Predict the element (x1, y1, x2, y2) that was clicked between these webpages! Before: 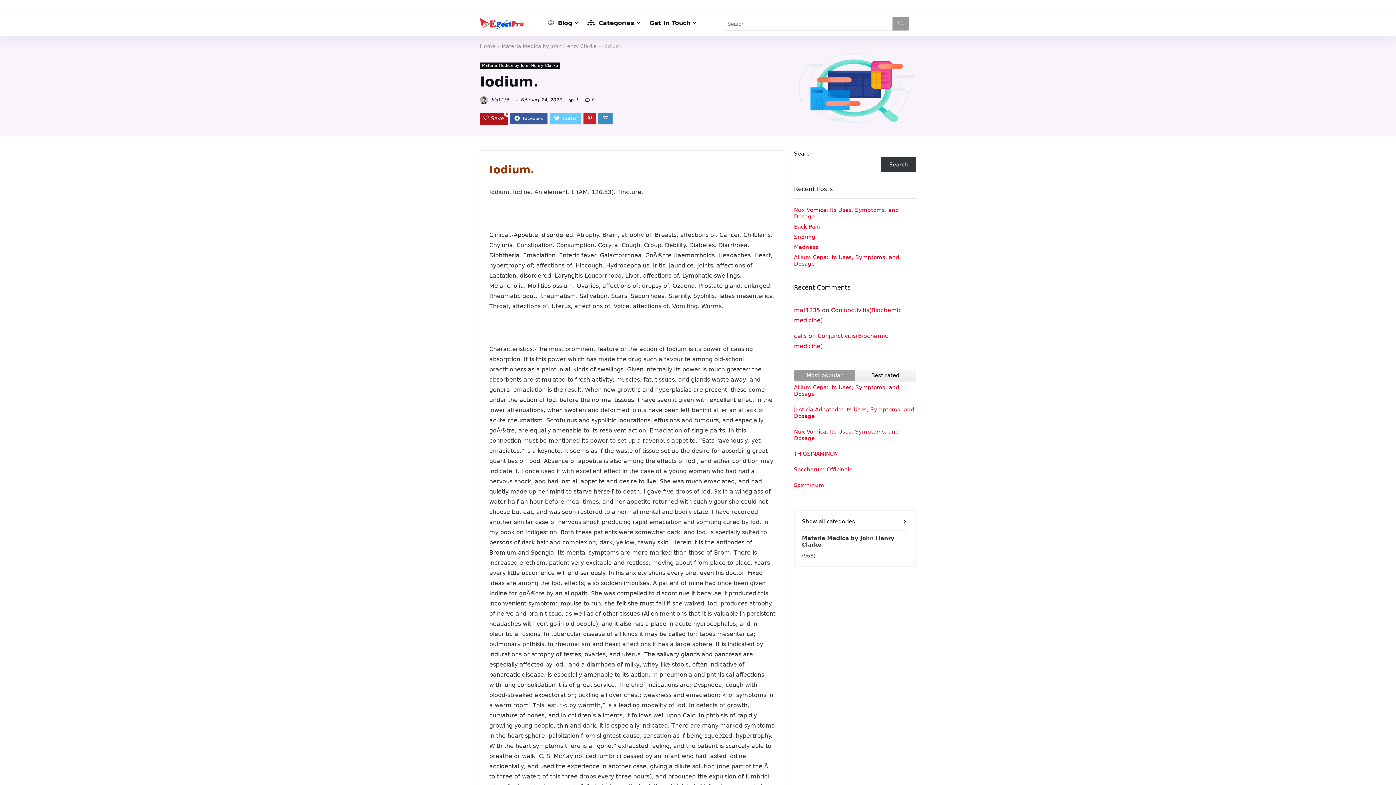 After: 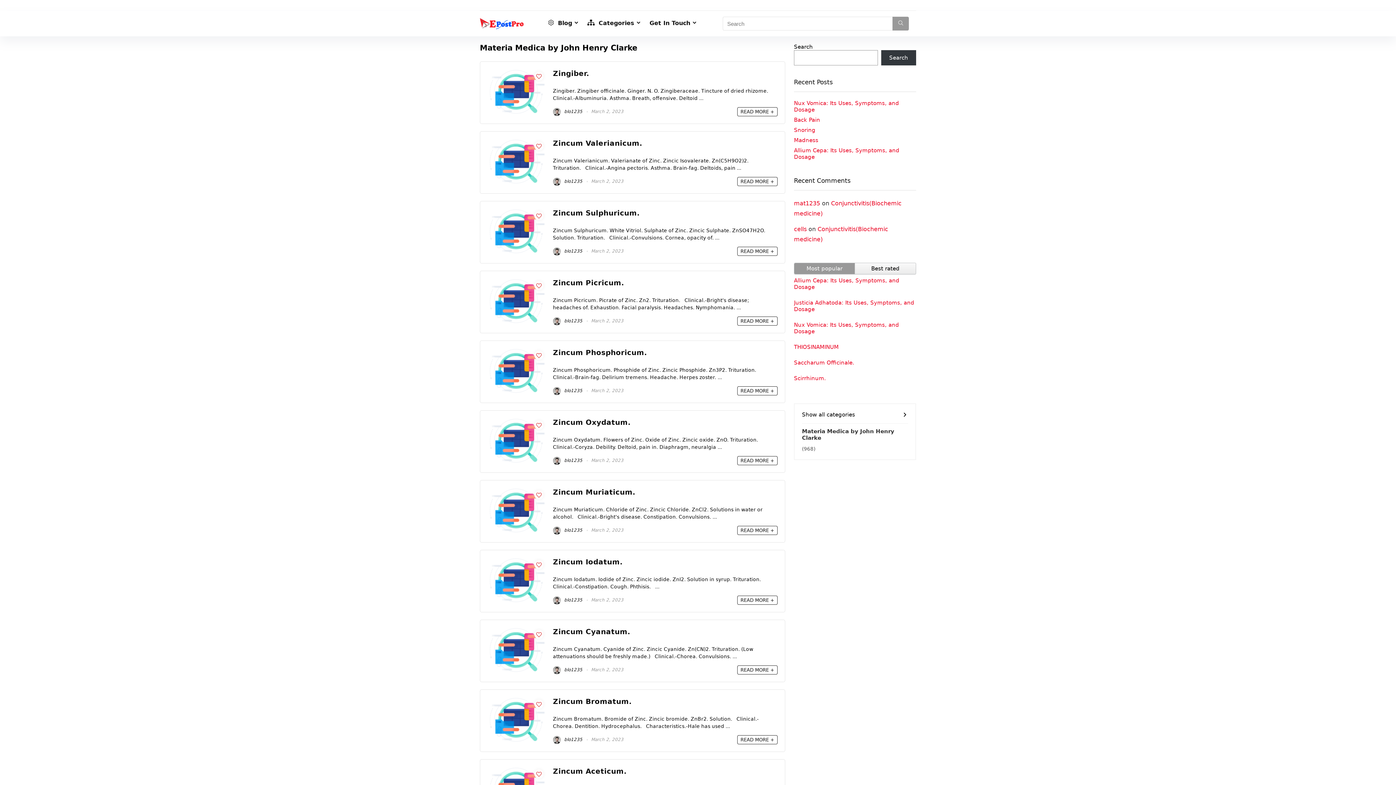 Action: bbox: (802, 530, 908, 552) label: Materia Medica by John Henry Clarke